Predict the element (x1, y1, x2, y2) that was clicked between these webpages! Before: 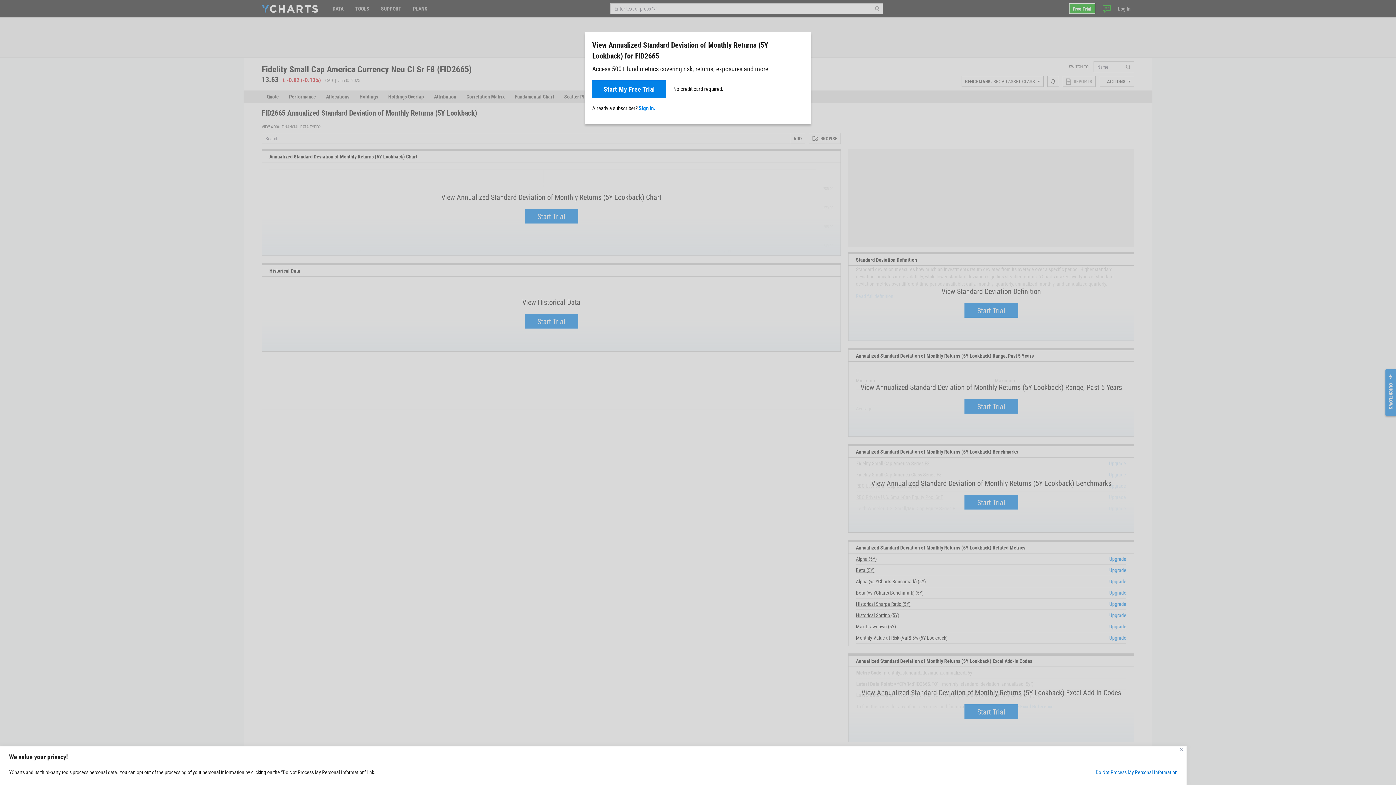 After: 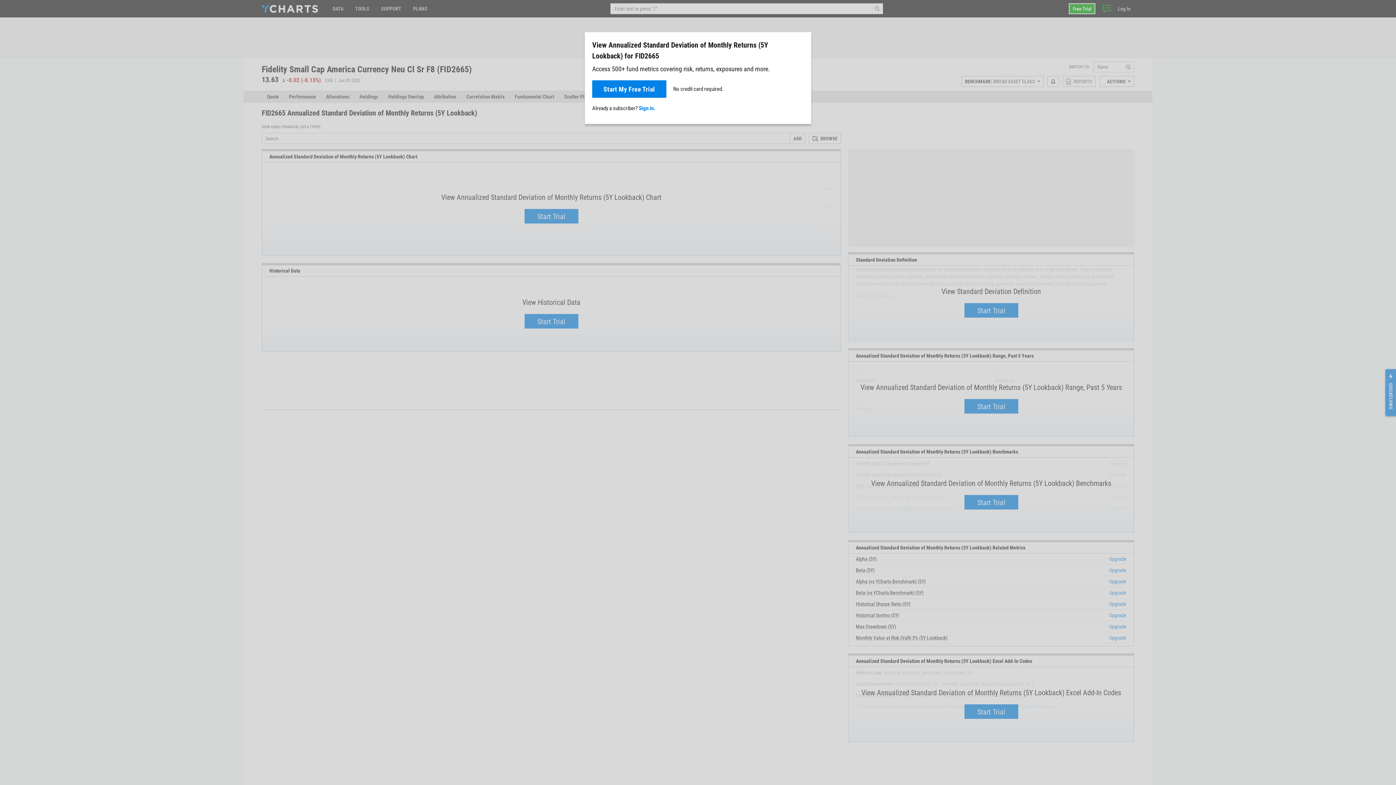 Action: label: Close bbox: (1180, 748, 1183, 751)